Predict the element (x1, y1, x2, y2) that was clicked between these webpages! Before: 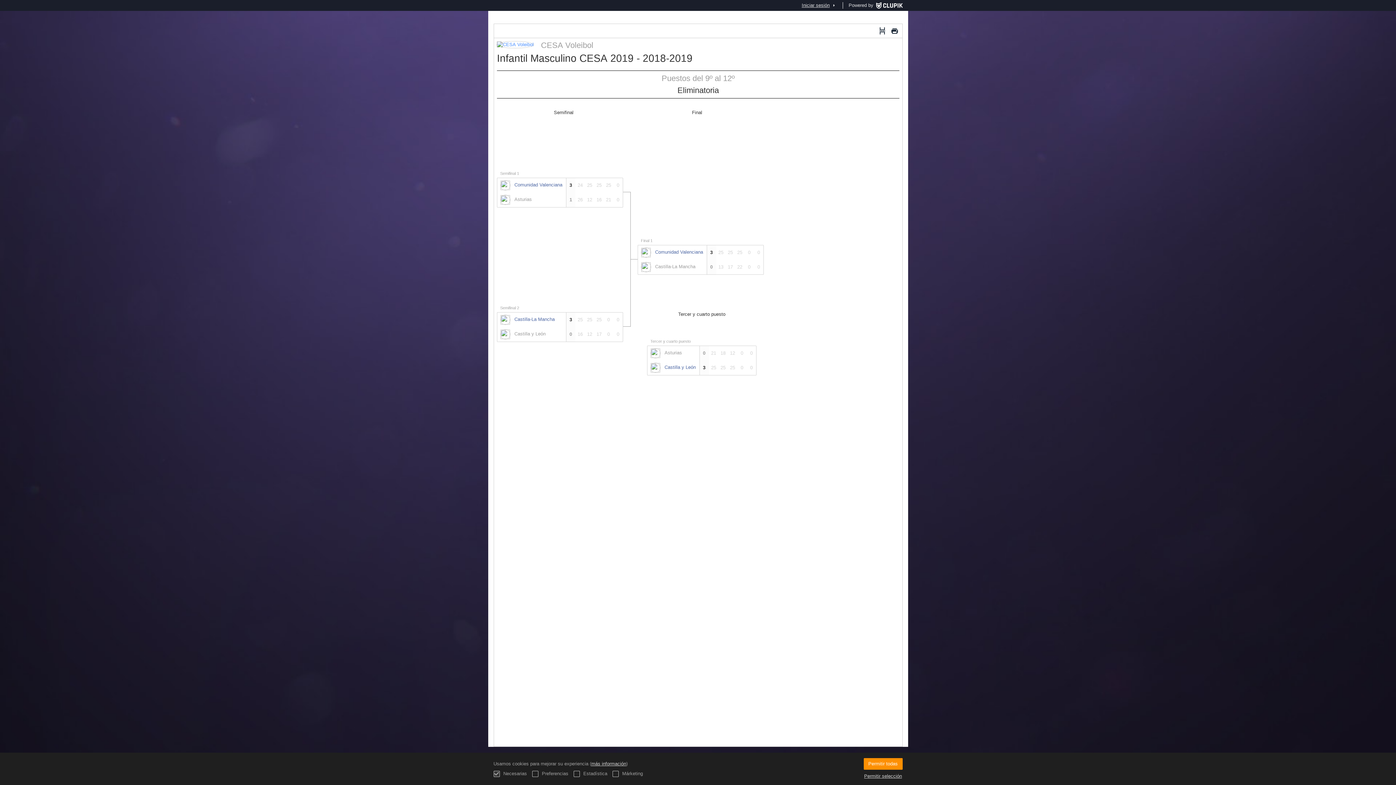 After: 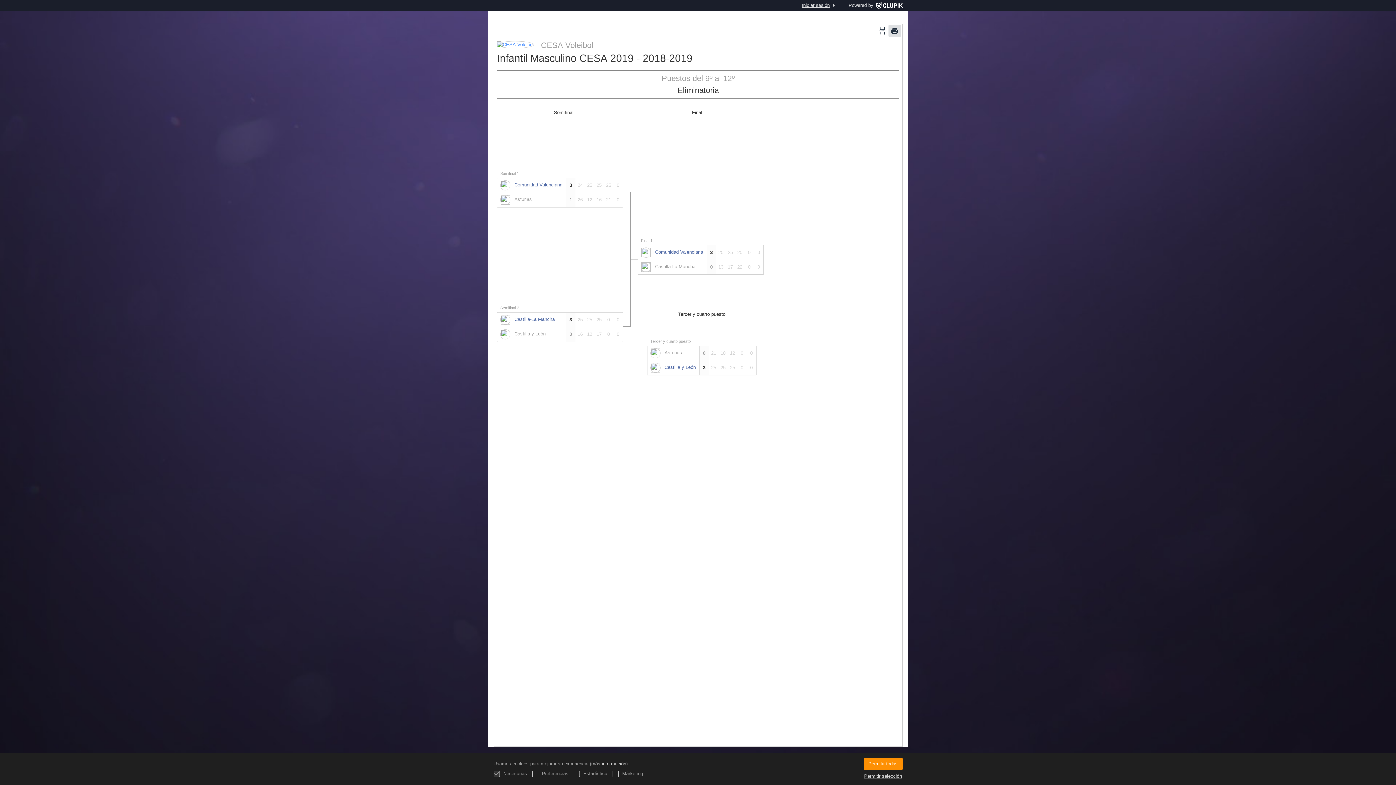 Action: bbox: (888, 24, 900, 37) label: Imprimir